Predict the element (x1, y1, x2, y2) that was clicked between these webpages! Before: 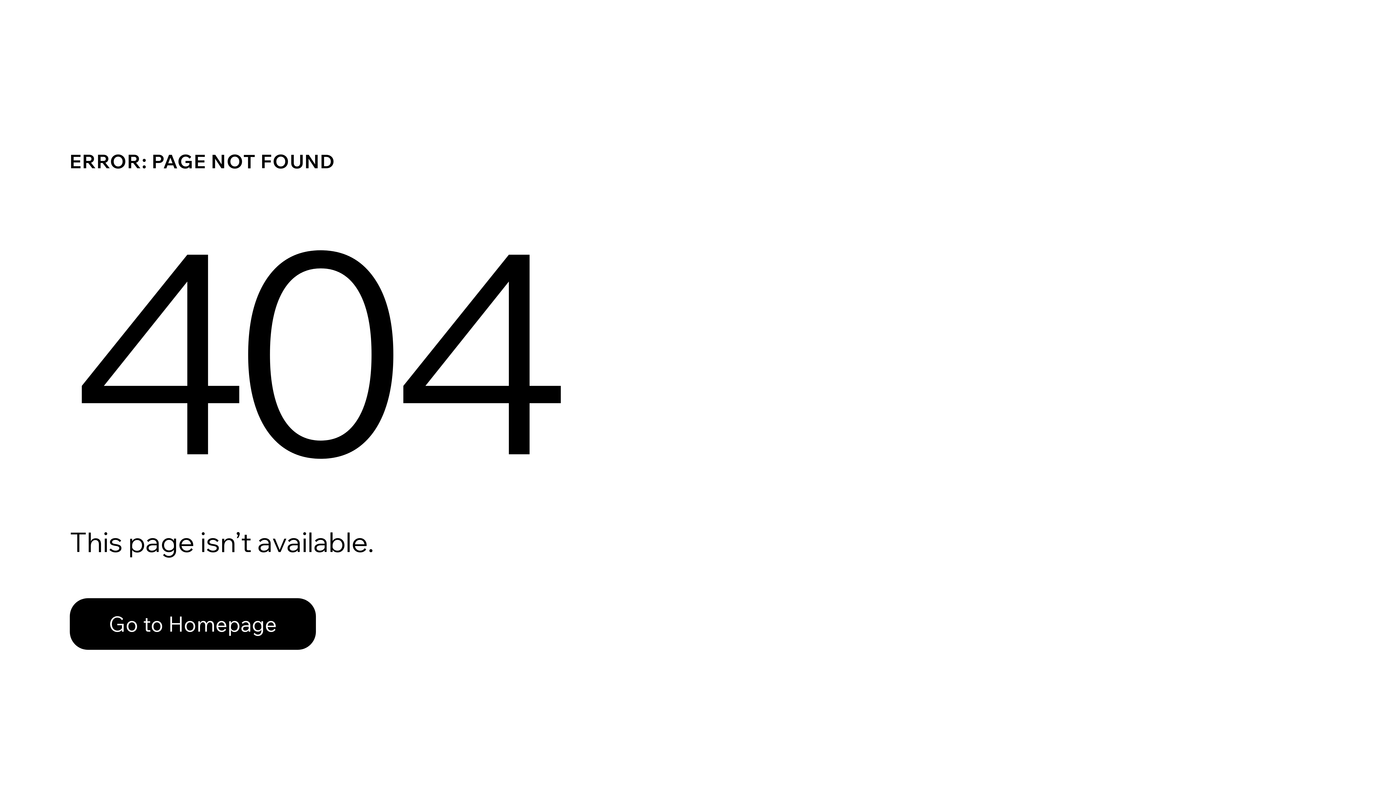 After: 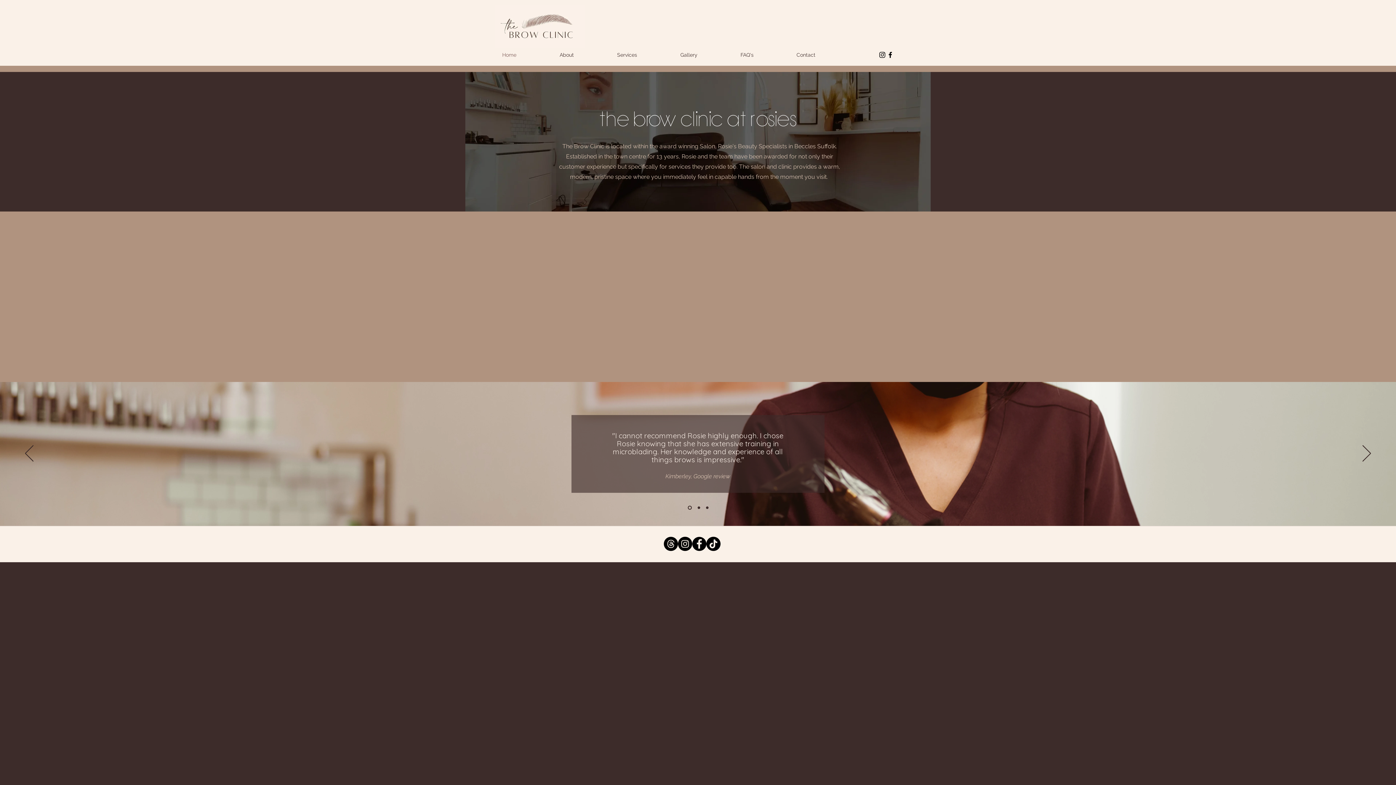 Action: label: Go to Homepage bbox: (69, 582, 768, 659)